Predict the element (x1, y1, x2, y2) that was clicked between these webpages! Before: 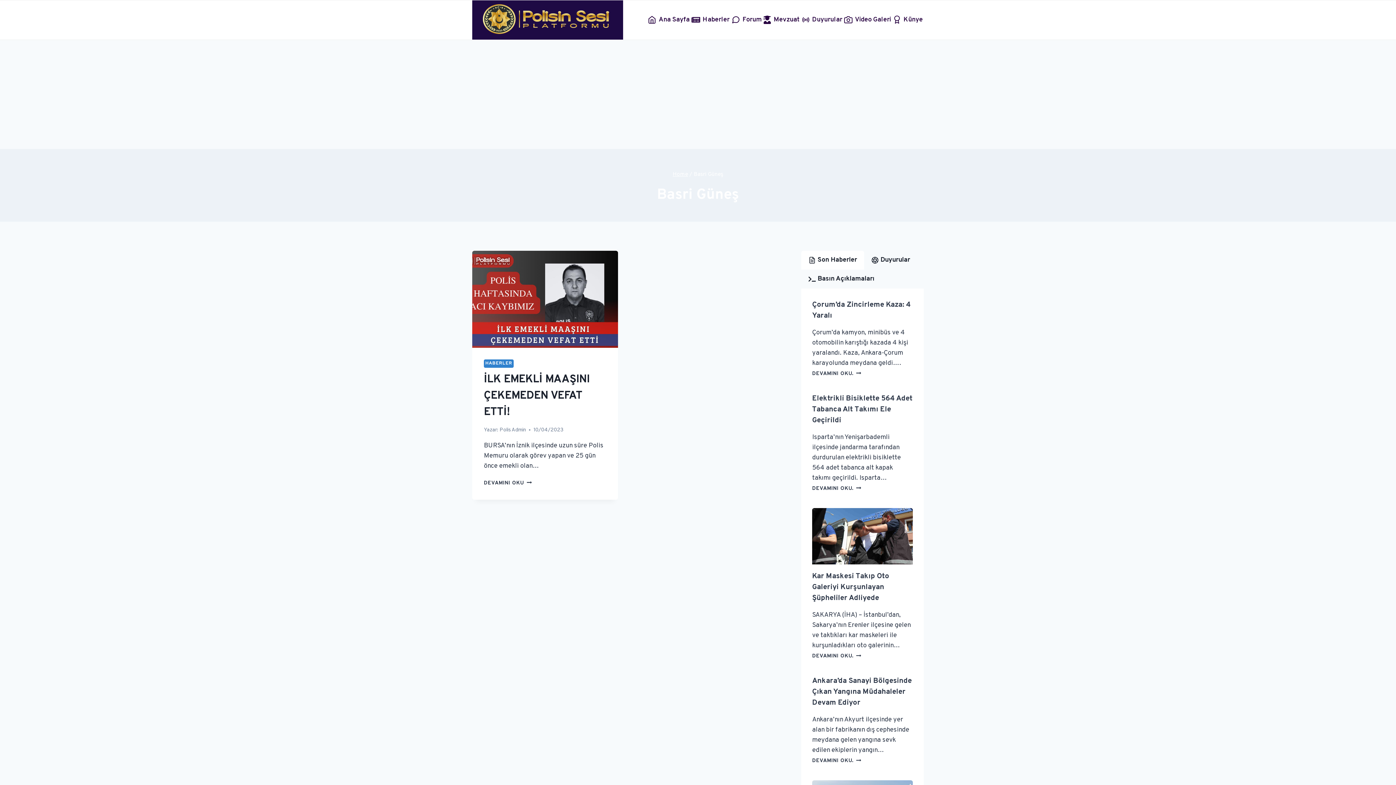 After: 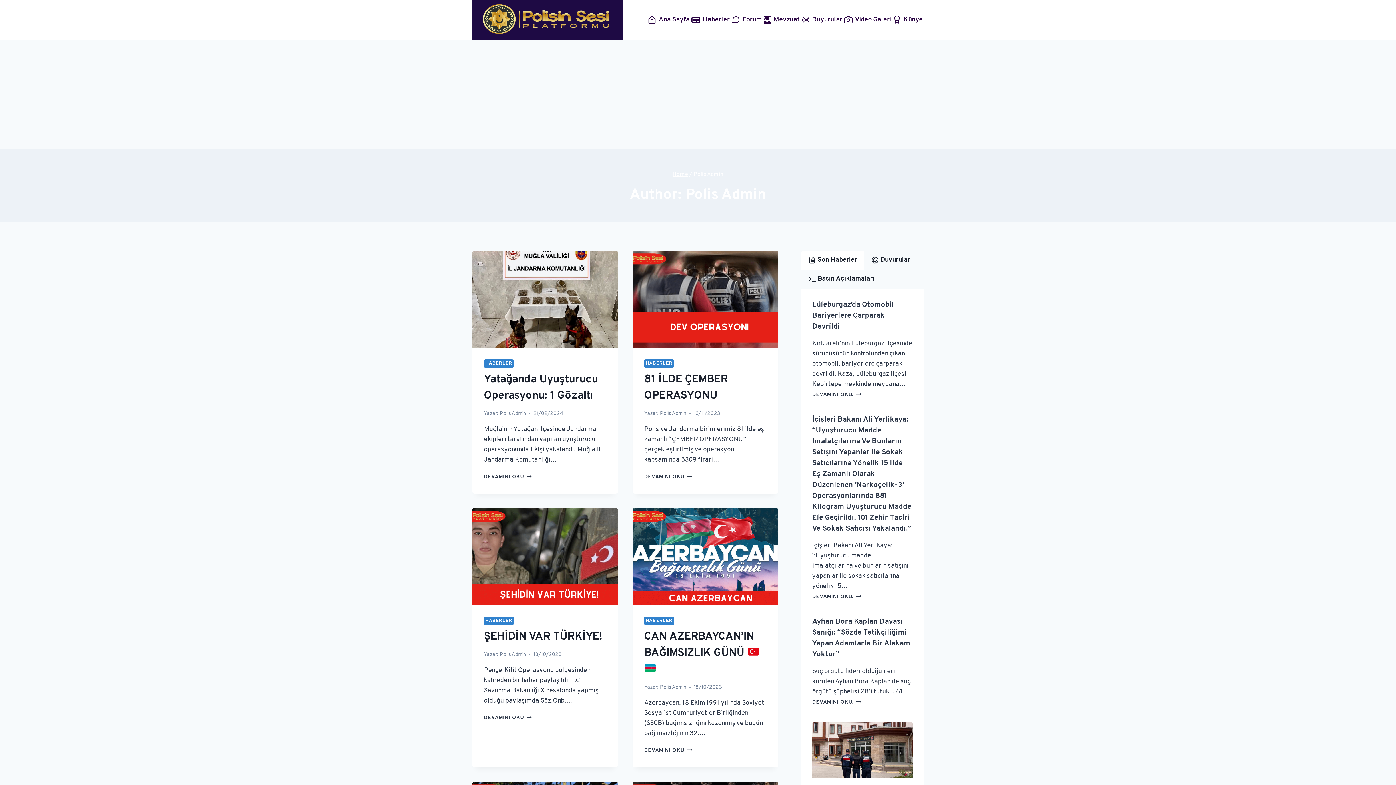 Action: label: Polis Admin bbox: (499, 426, 526, 433)